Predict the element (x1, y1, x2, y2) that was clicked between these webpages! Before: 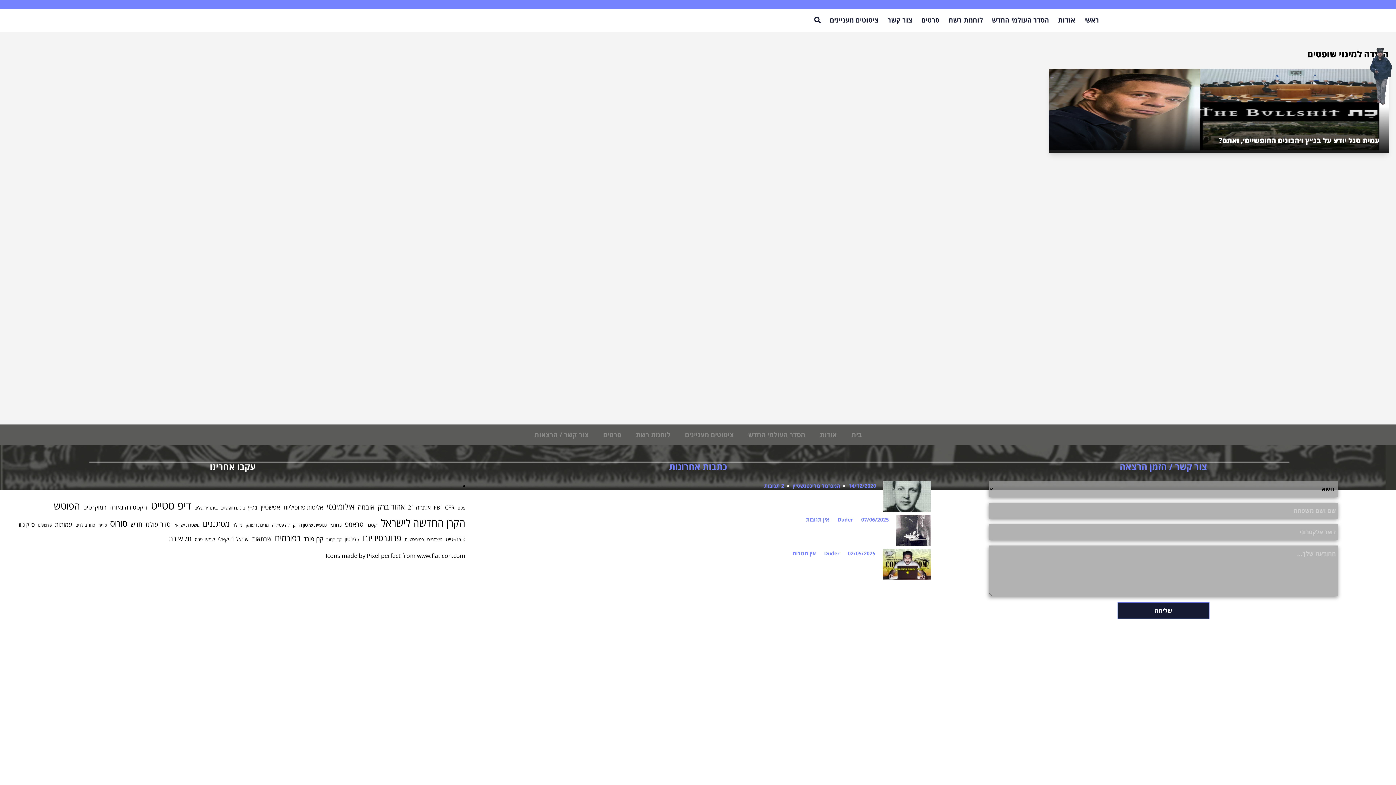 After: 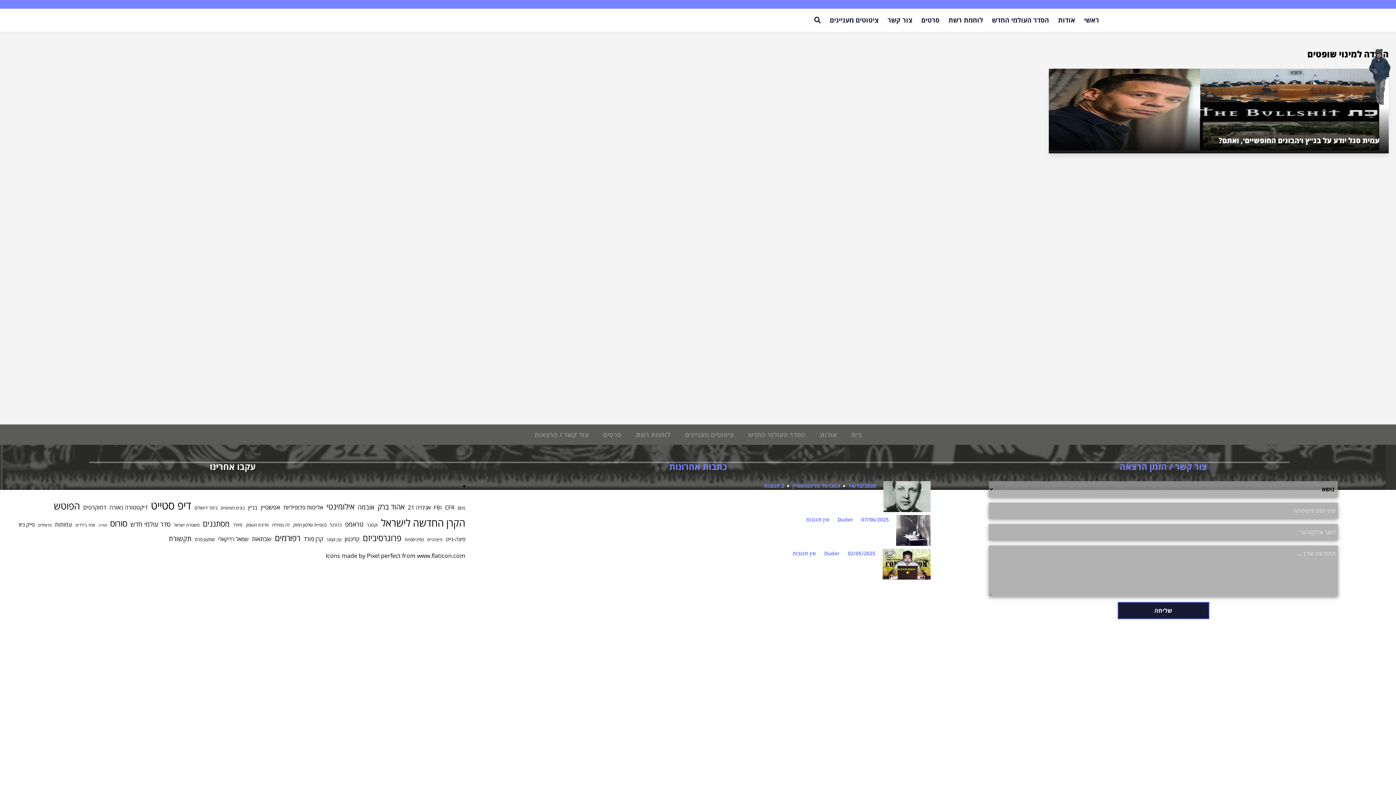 Action: bbox: (596, 424, 628, 445) label: סרטים